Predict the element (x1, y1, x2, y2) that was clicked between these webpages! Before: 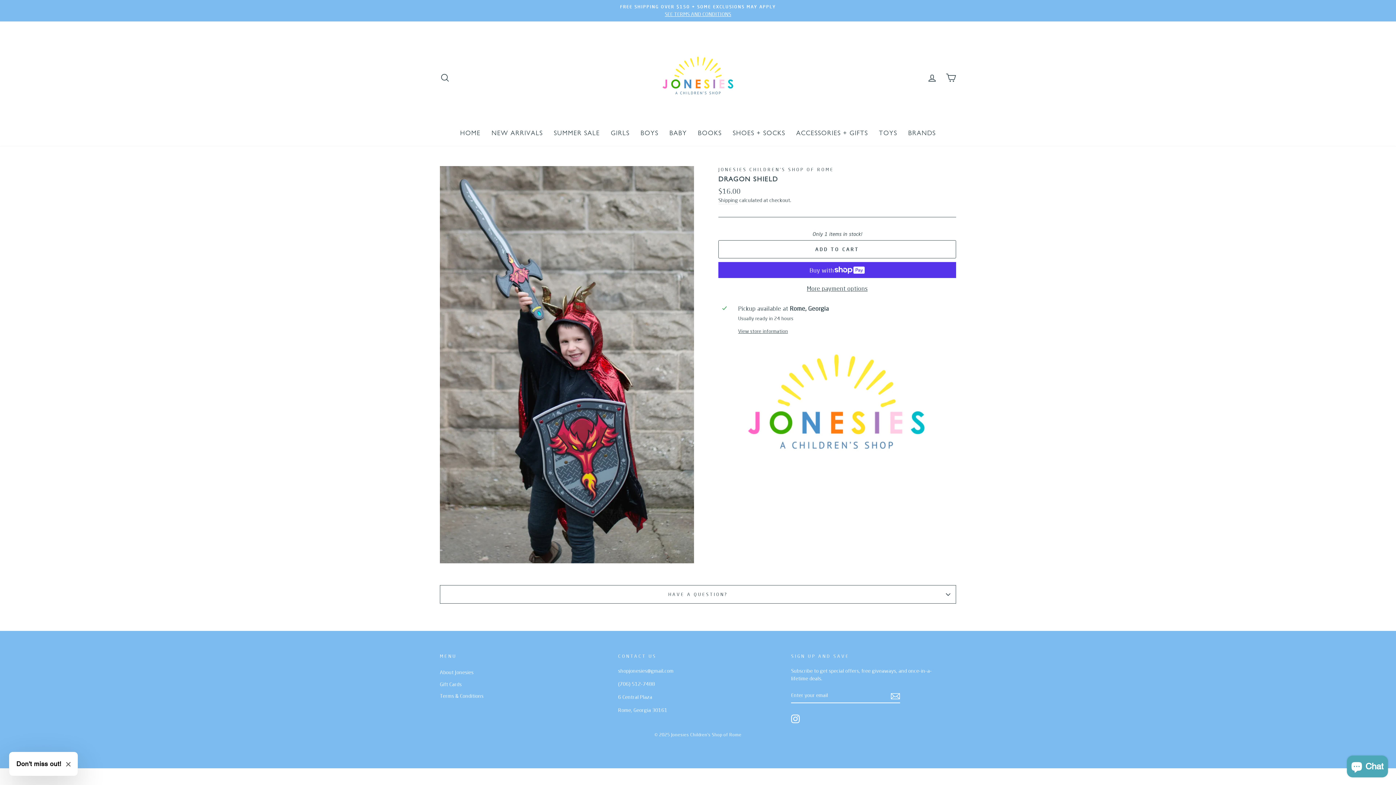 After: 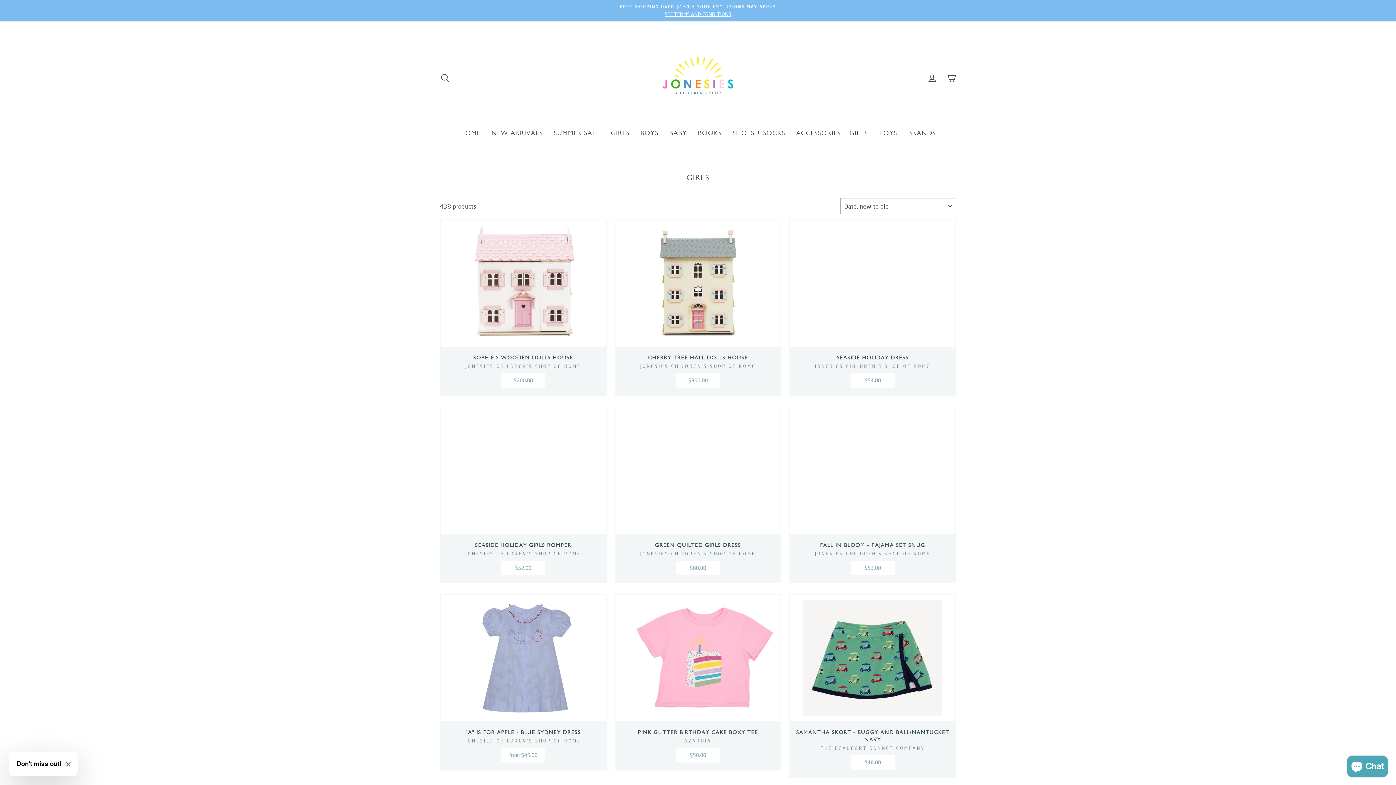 Action: bbox: (605, 126, 635, 138) label: GIRLS